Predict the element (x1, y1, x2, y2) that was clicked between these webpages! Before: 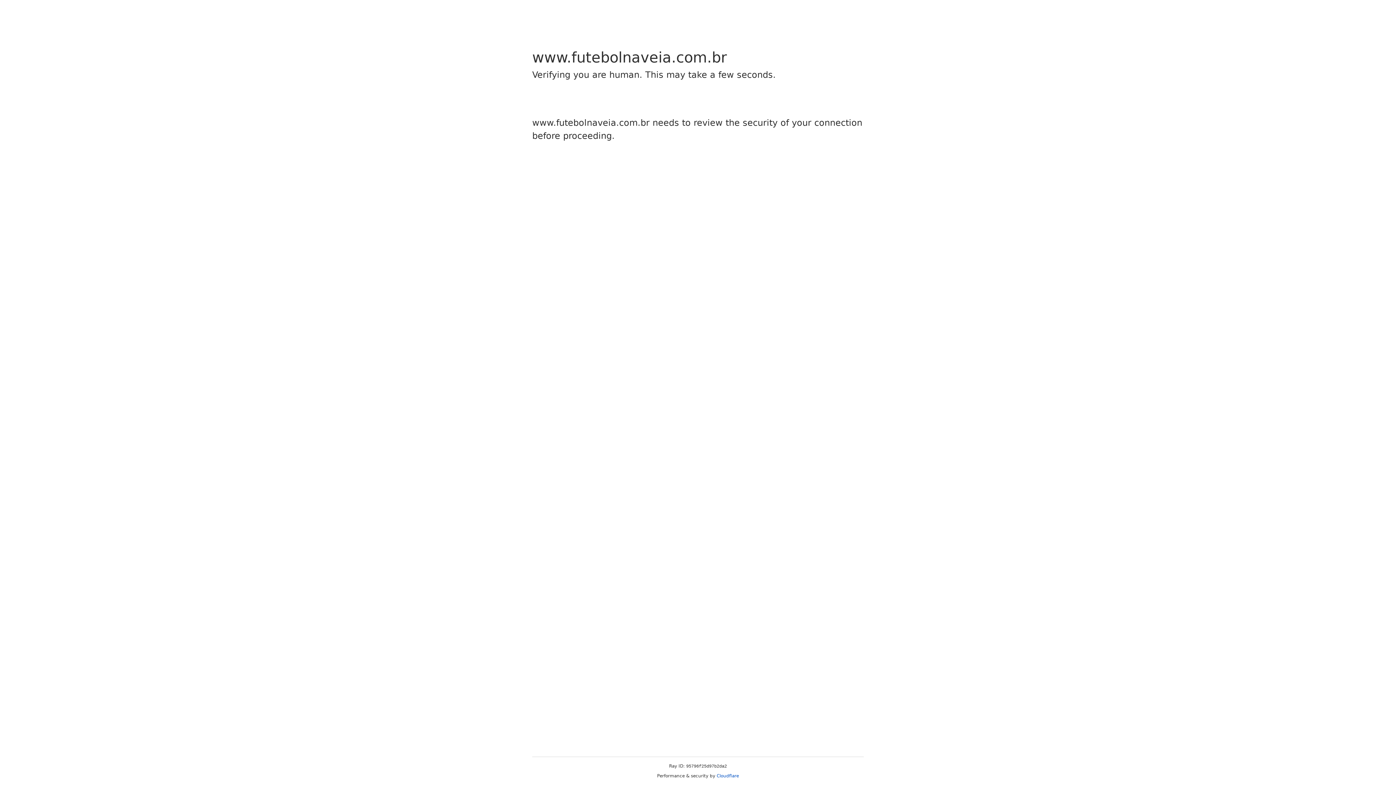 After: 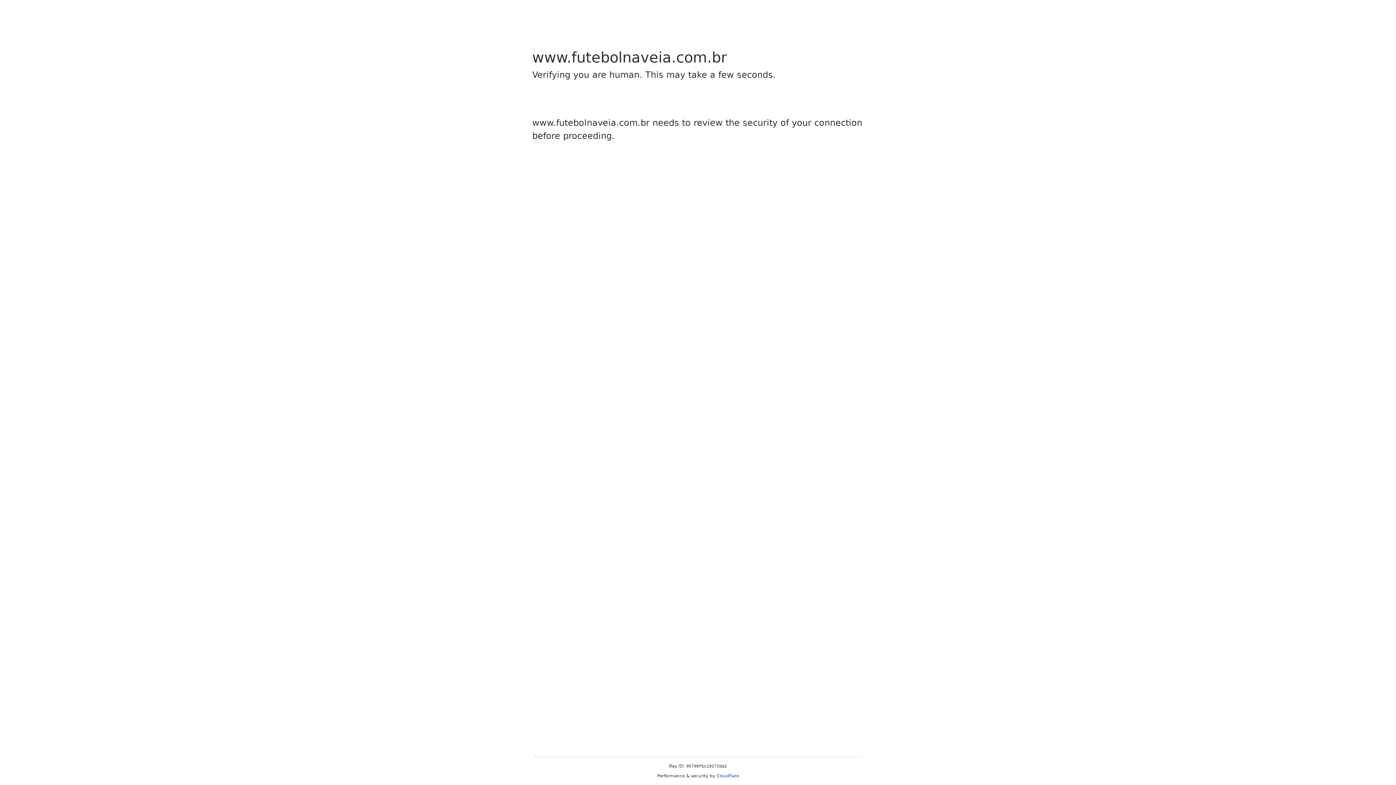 Action: label: Cloudflare bbox: (716, 773, 739, 778)